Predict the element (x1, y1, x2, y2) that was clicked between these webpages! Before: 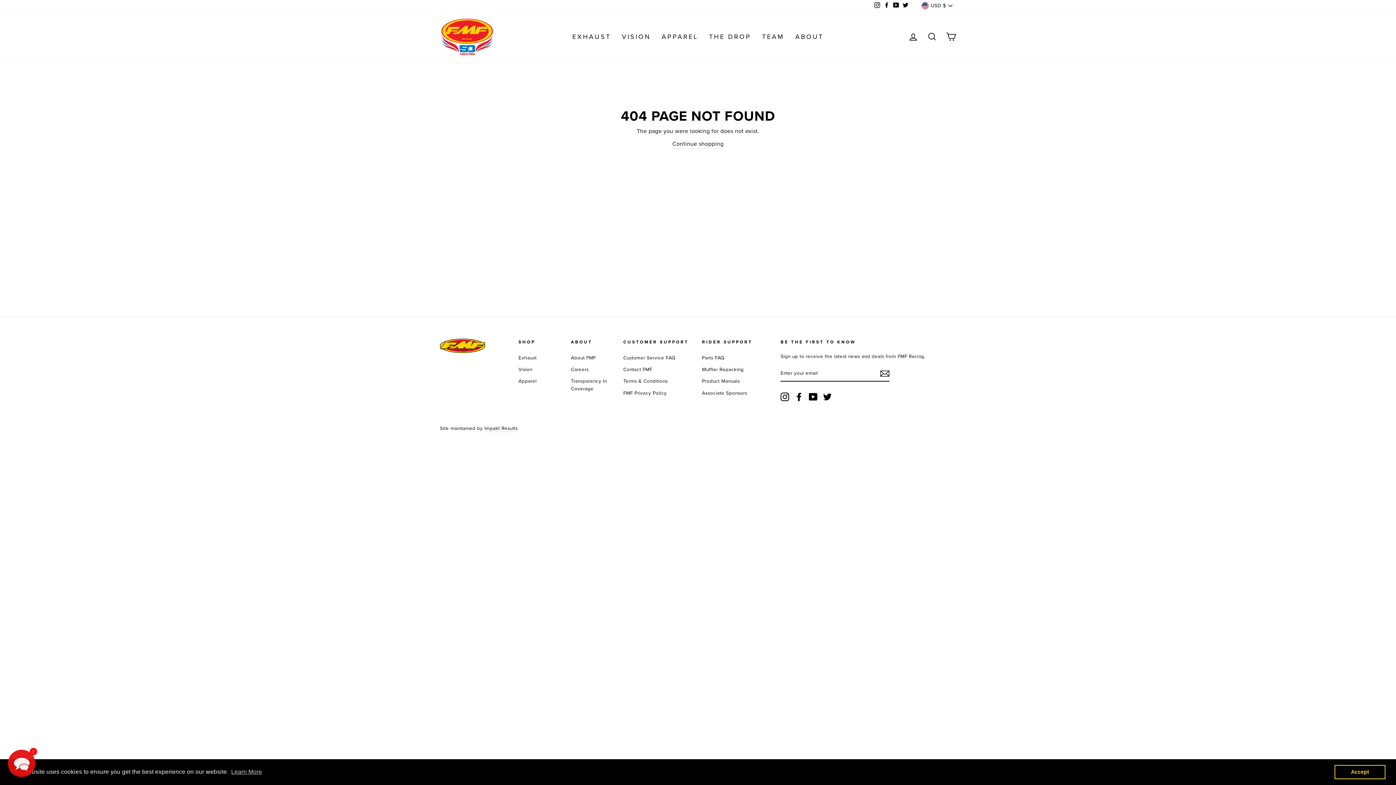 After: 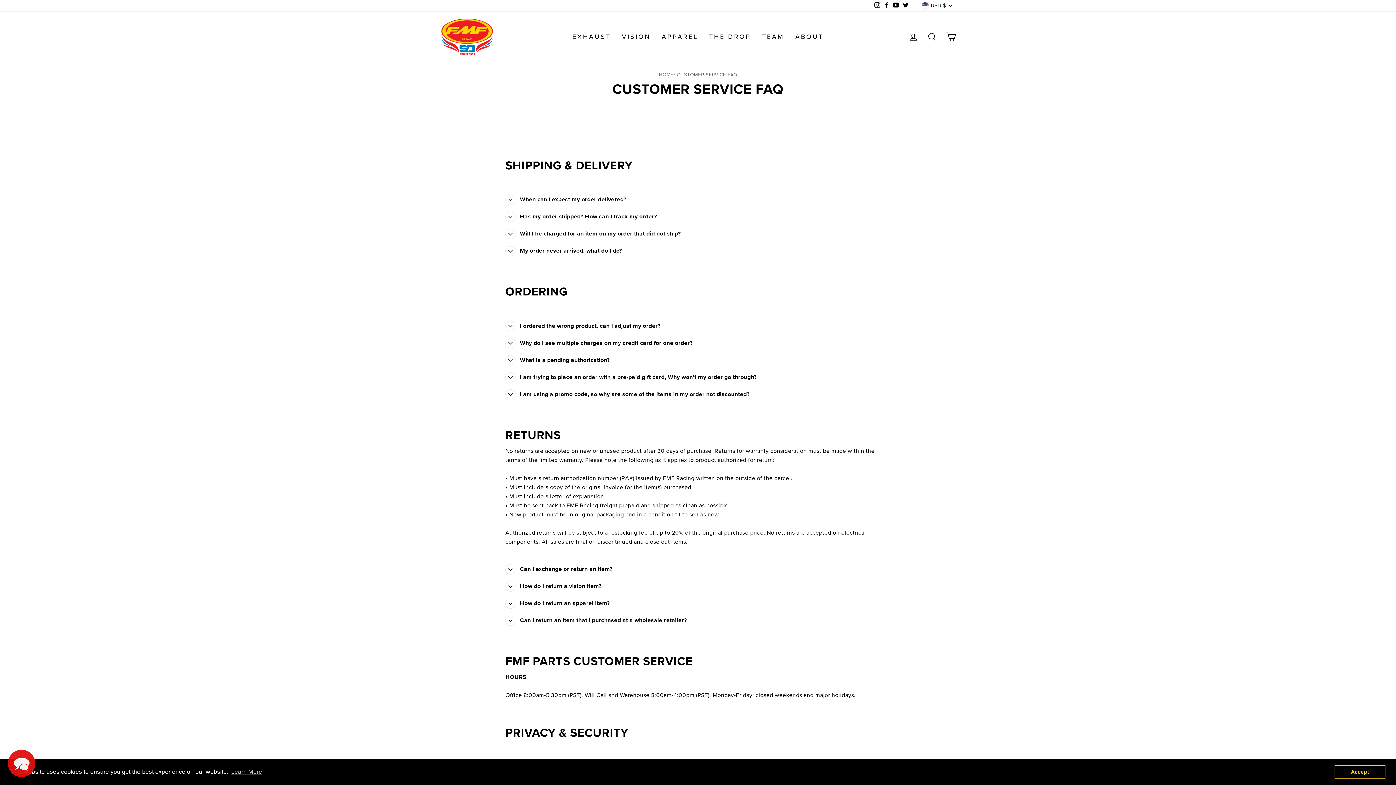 Action: label: Customer Service FAQ bbox: (623, 352, 675, 363)